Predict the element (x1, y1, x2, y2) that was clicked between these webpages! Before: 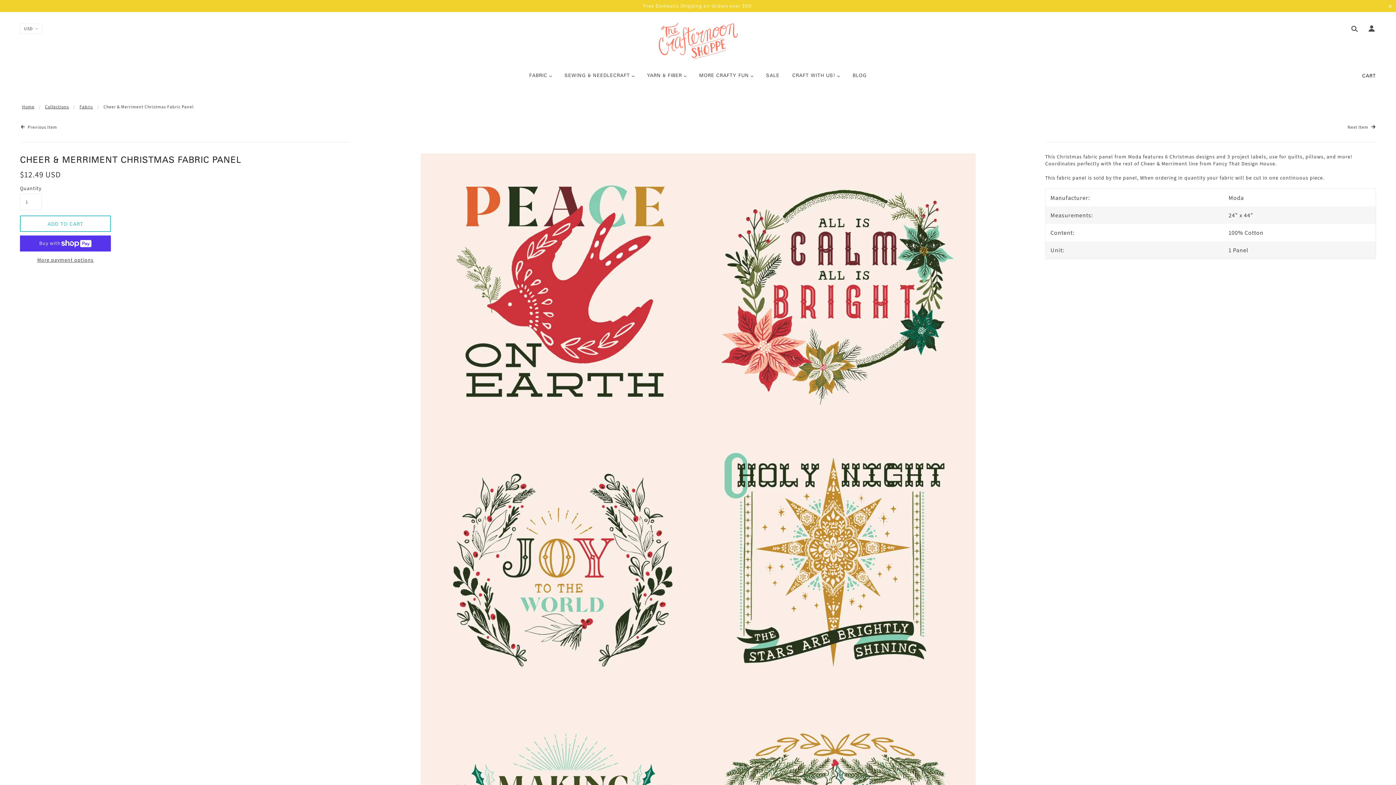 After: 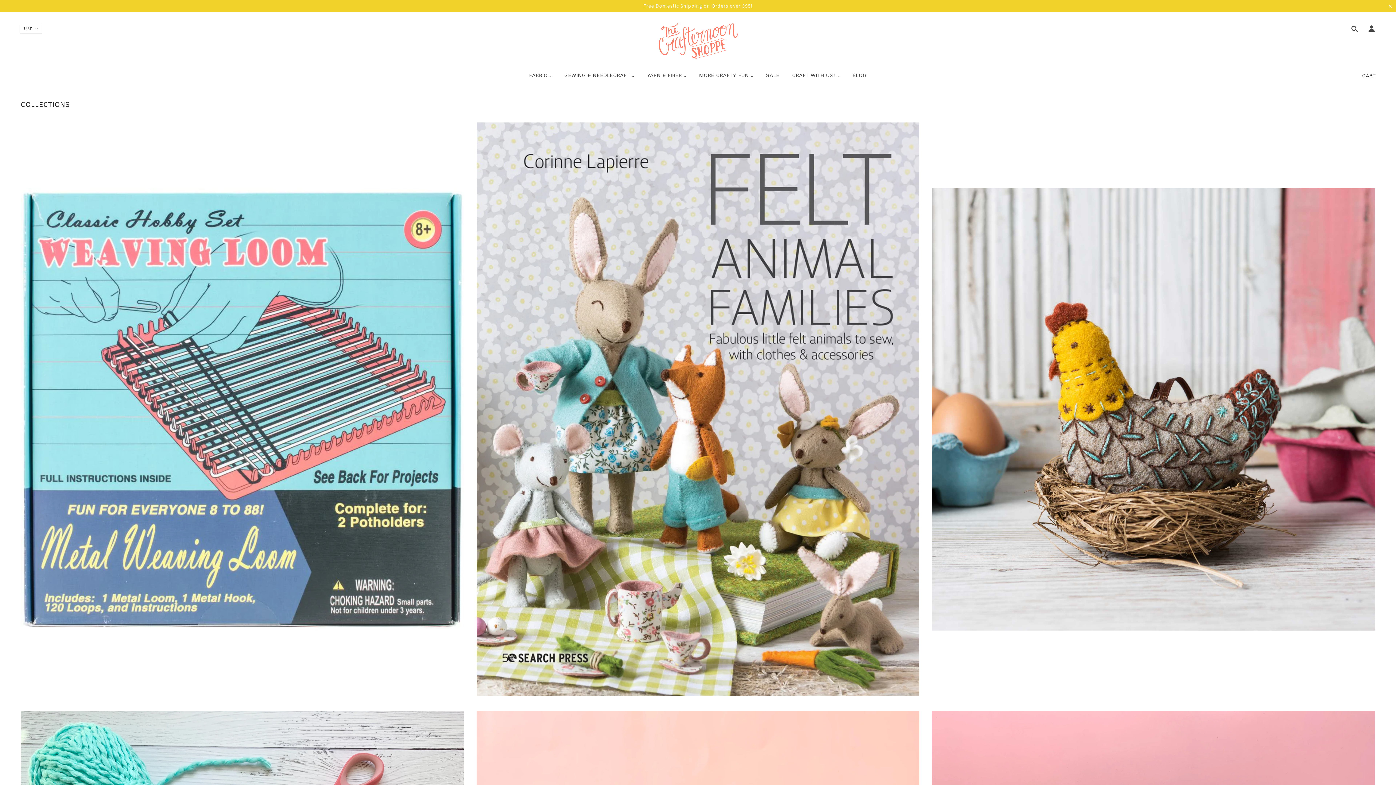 Action: bbox: (45, 103, 69, 109) label: Collections